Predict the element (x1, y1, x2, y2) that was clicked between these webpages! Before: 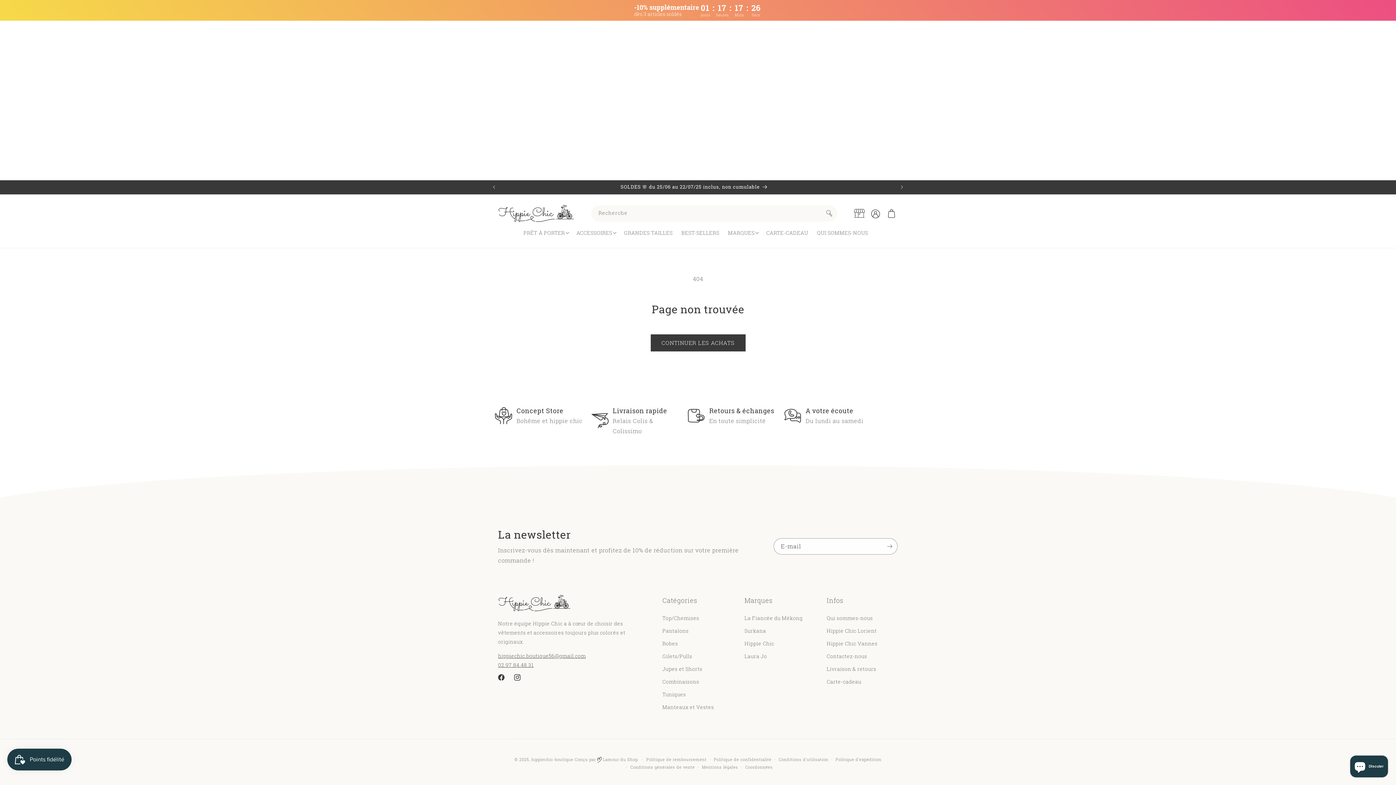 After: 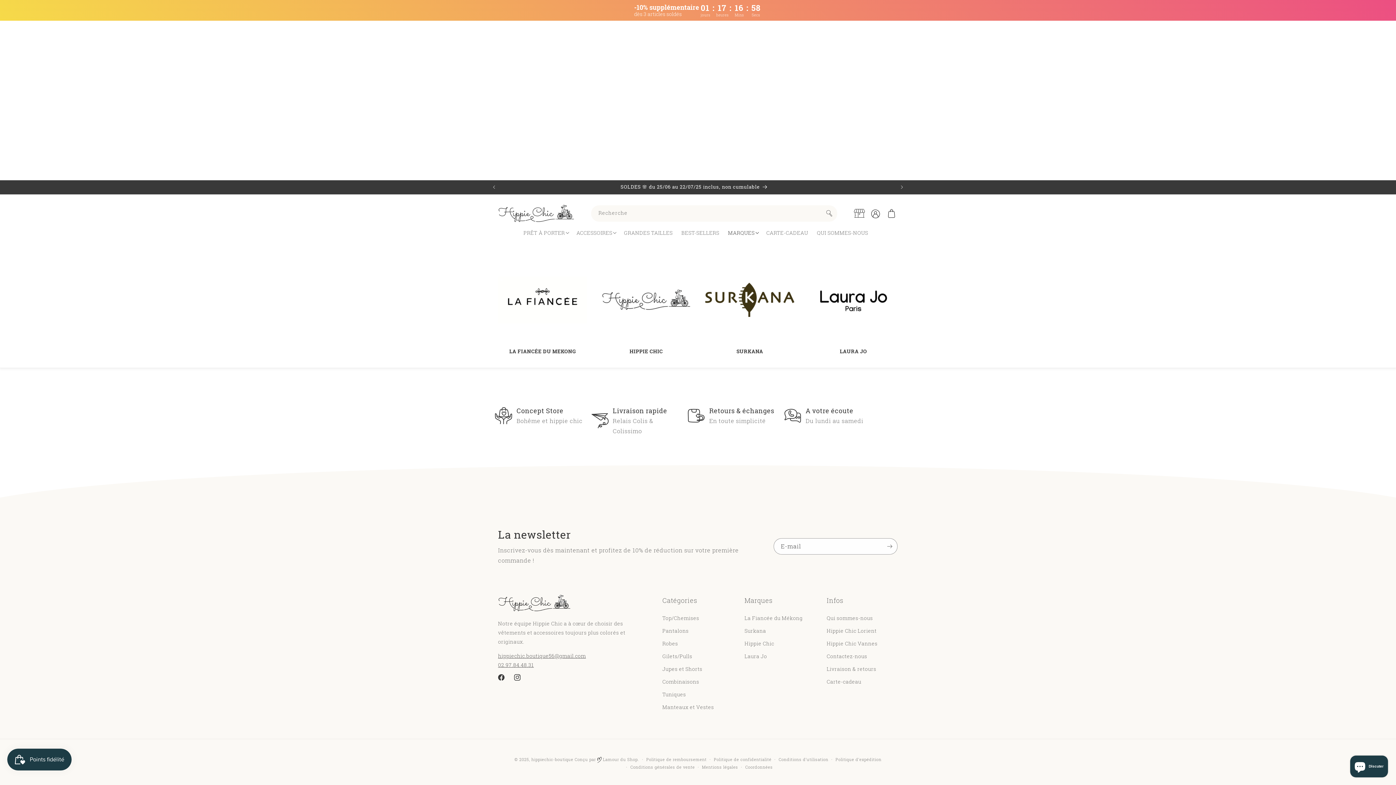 Action: bbox: (723, 225, 762, 240) label: MARQUES